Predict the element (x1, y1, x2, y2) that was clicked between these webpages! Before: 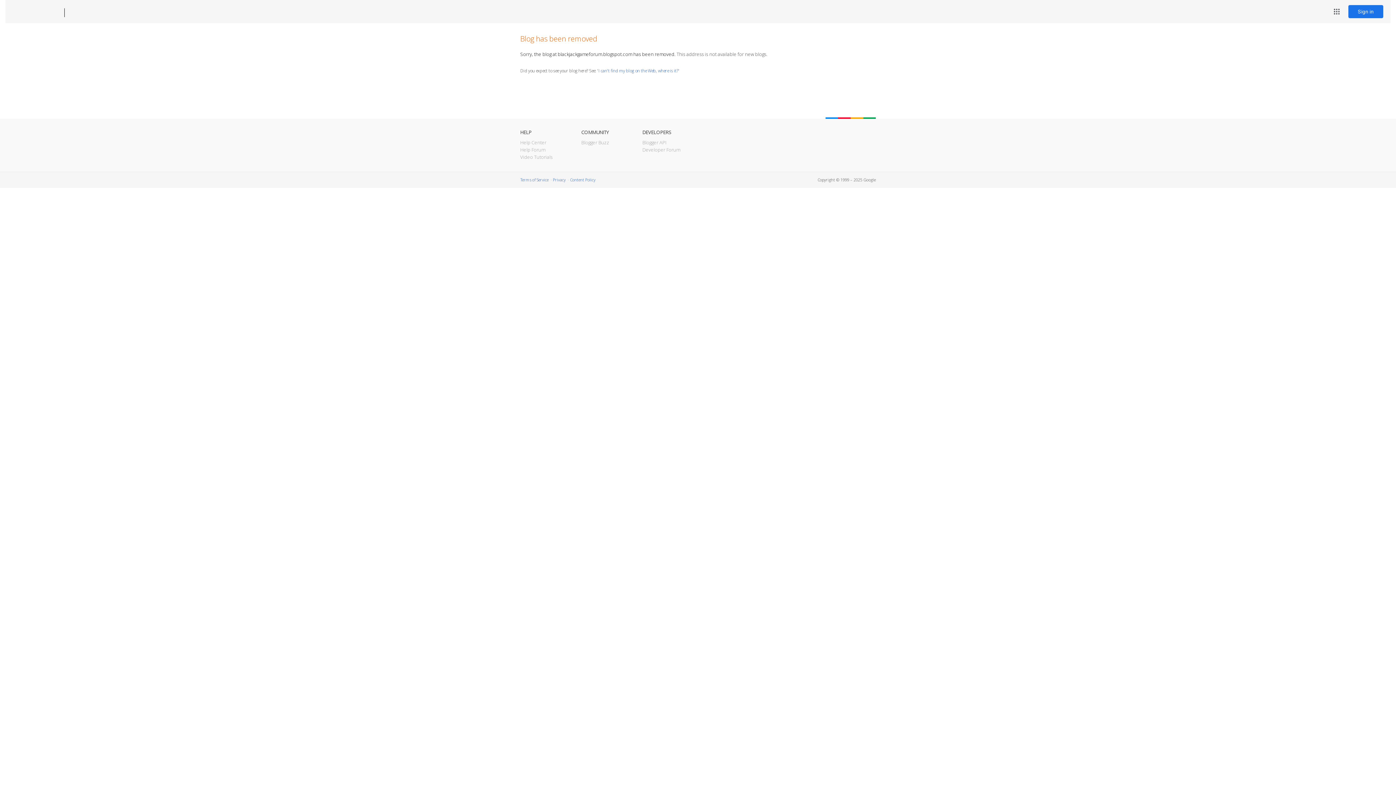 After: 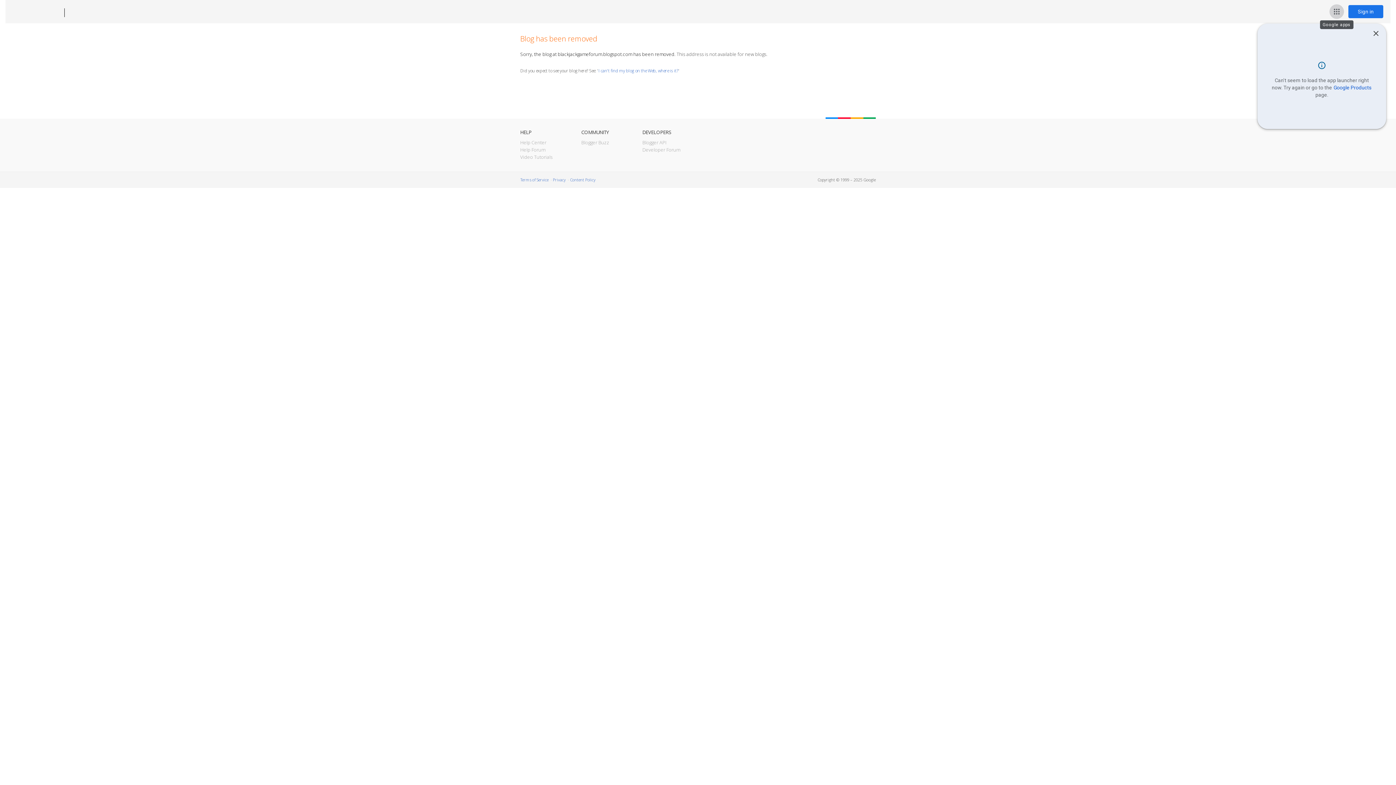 Action: label: Google apps bbox: (1329, 4, 1344, 18)